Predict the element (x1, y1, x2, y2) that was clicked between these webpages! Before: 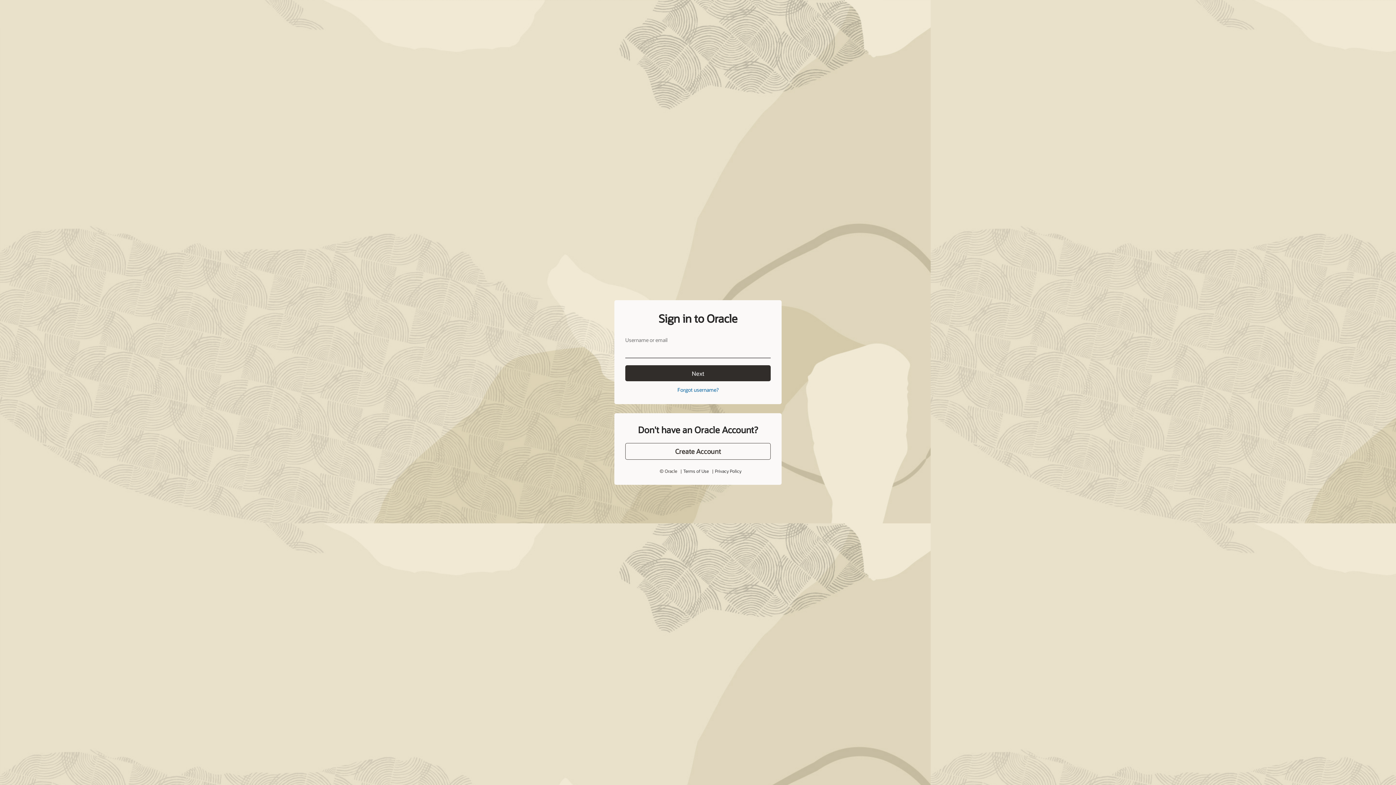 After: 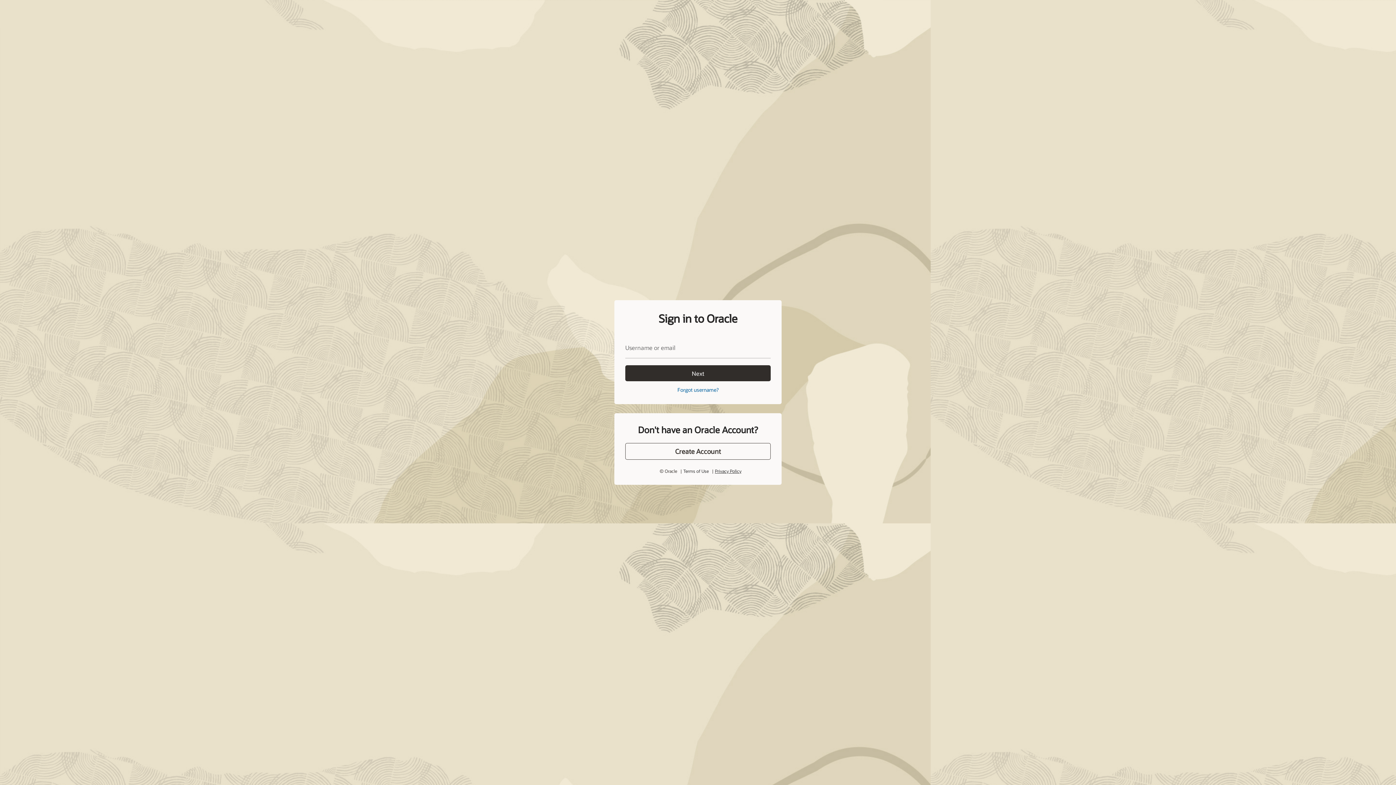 Action: label: Privacy Policy bbox: (715, 468, 741, 474)